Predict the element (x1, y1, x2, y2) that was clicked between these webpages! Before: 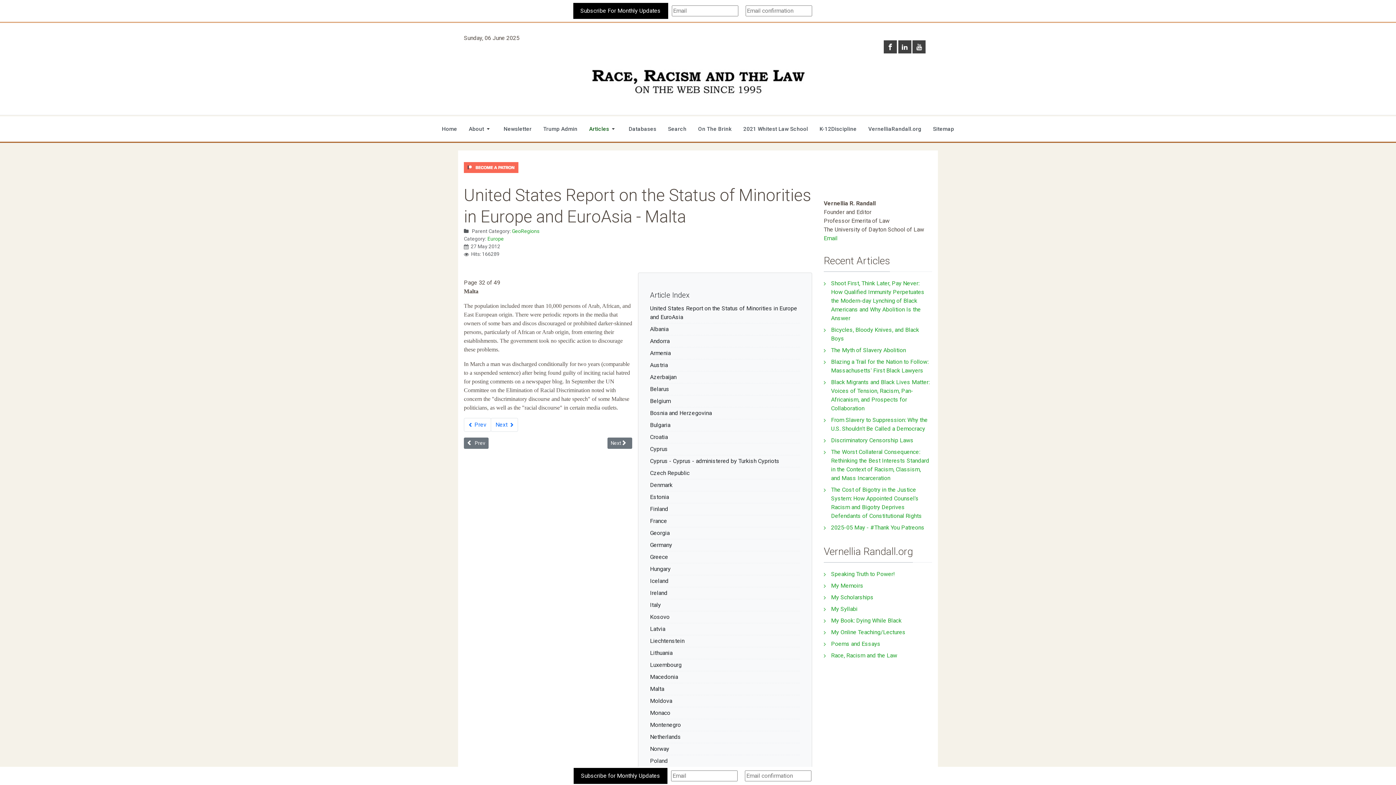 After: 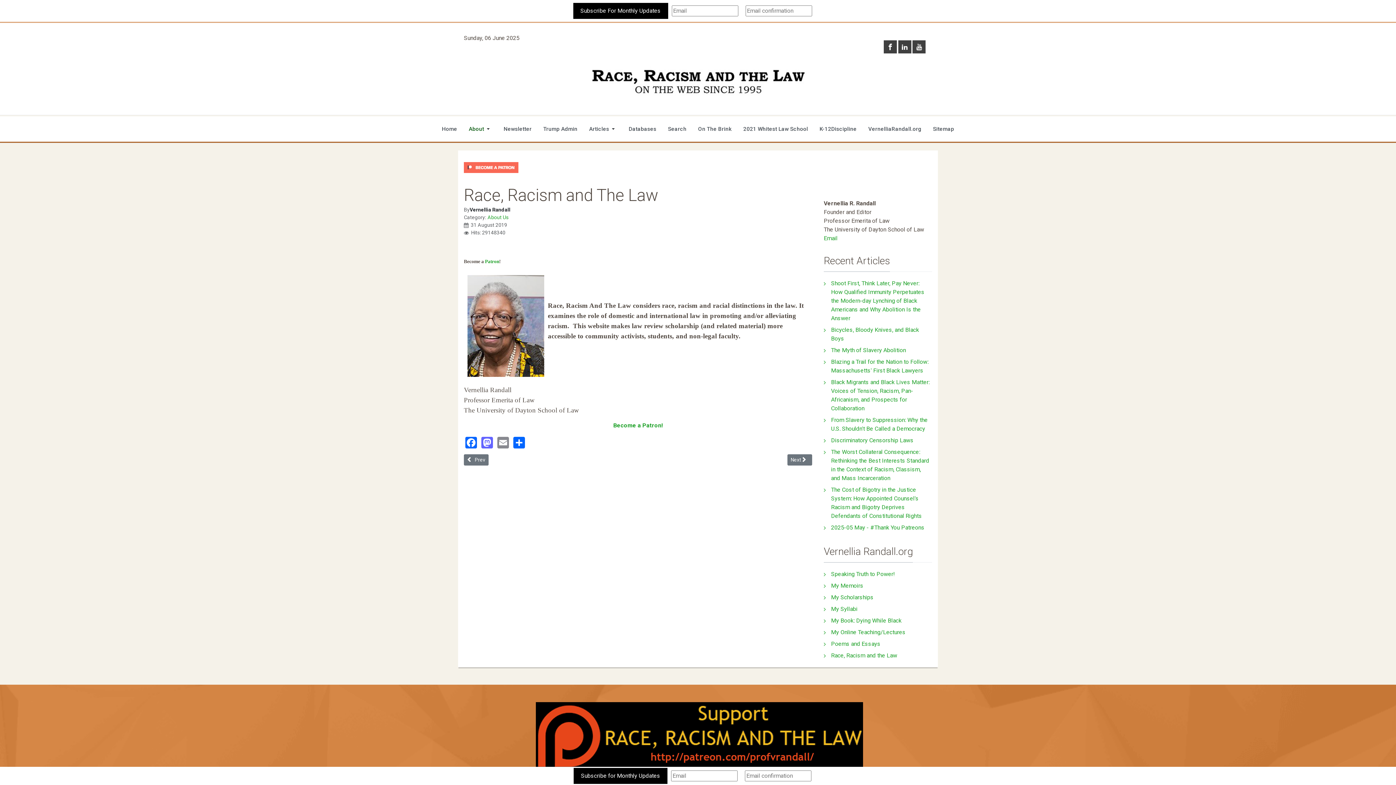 Action: label: About bbox: (463, 116, 498, 141)